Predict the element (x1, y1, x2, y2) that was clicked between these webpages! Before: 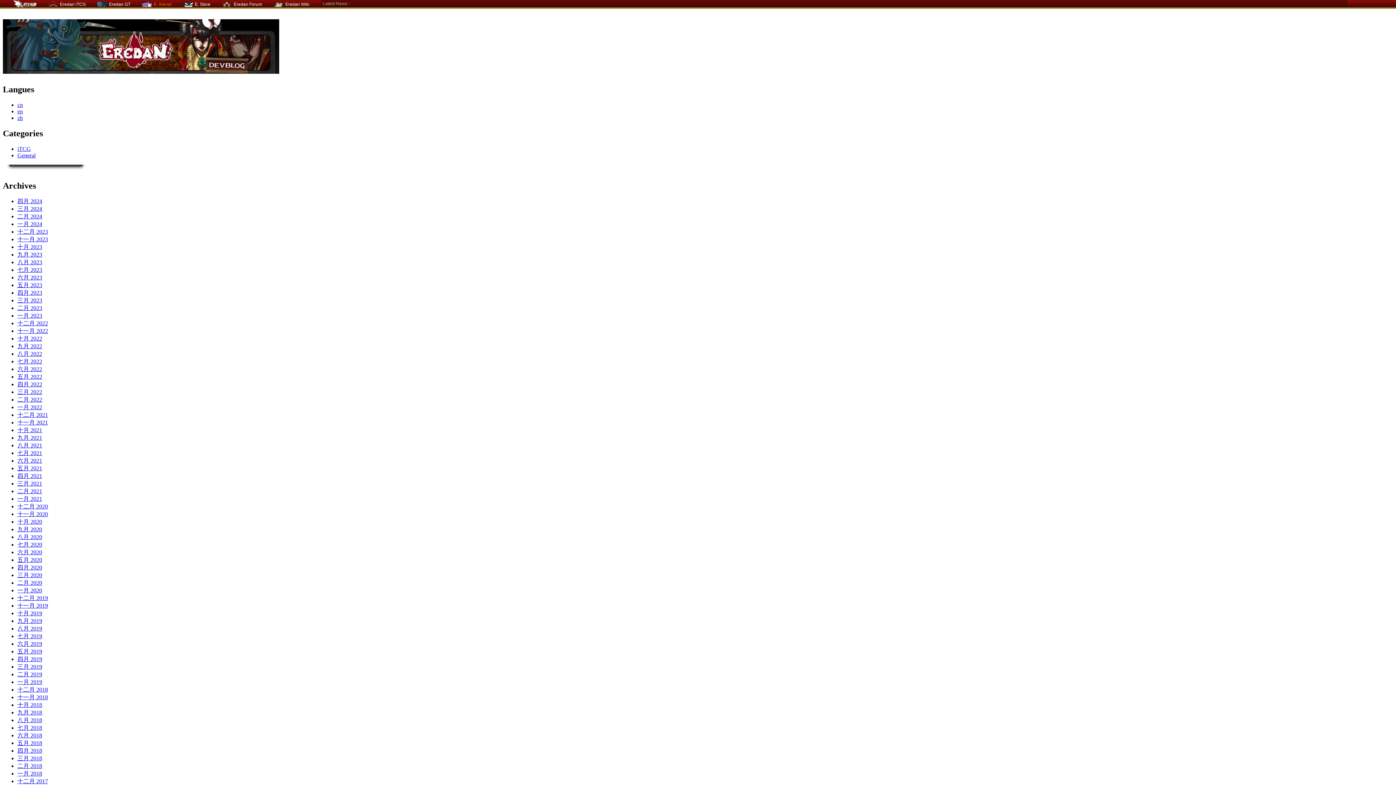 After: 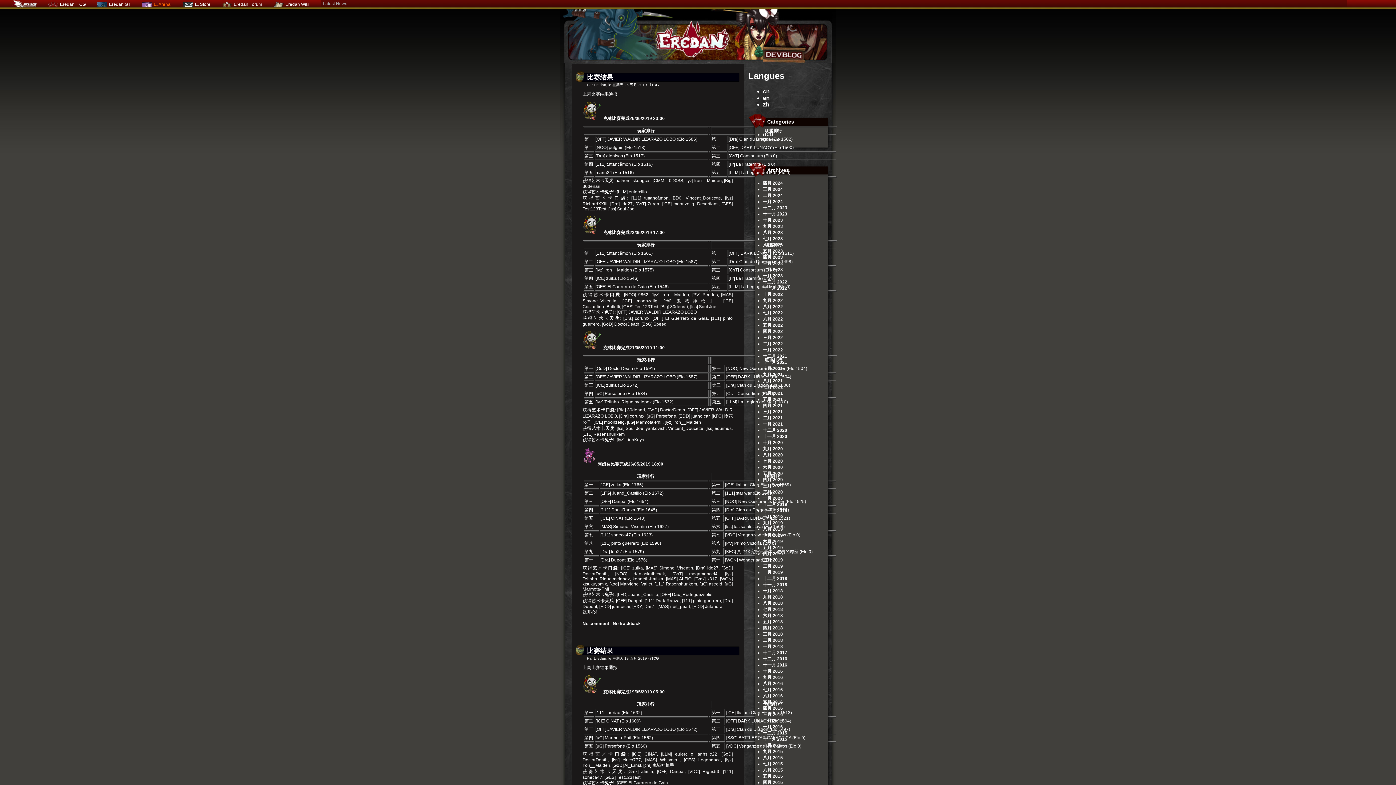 Action: label: 五月 2019 bbox: (17, 648, 42, 655)